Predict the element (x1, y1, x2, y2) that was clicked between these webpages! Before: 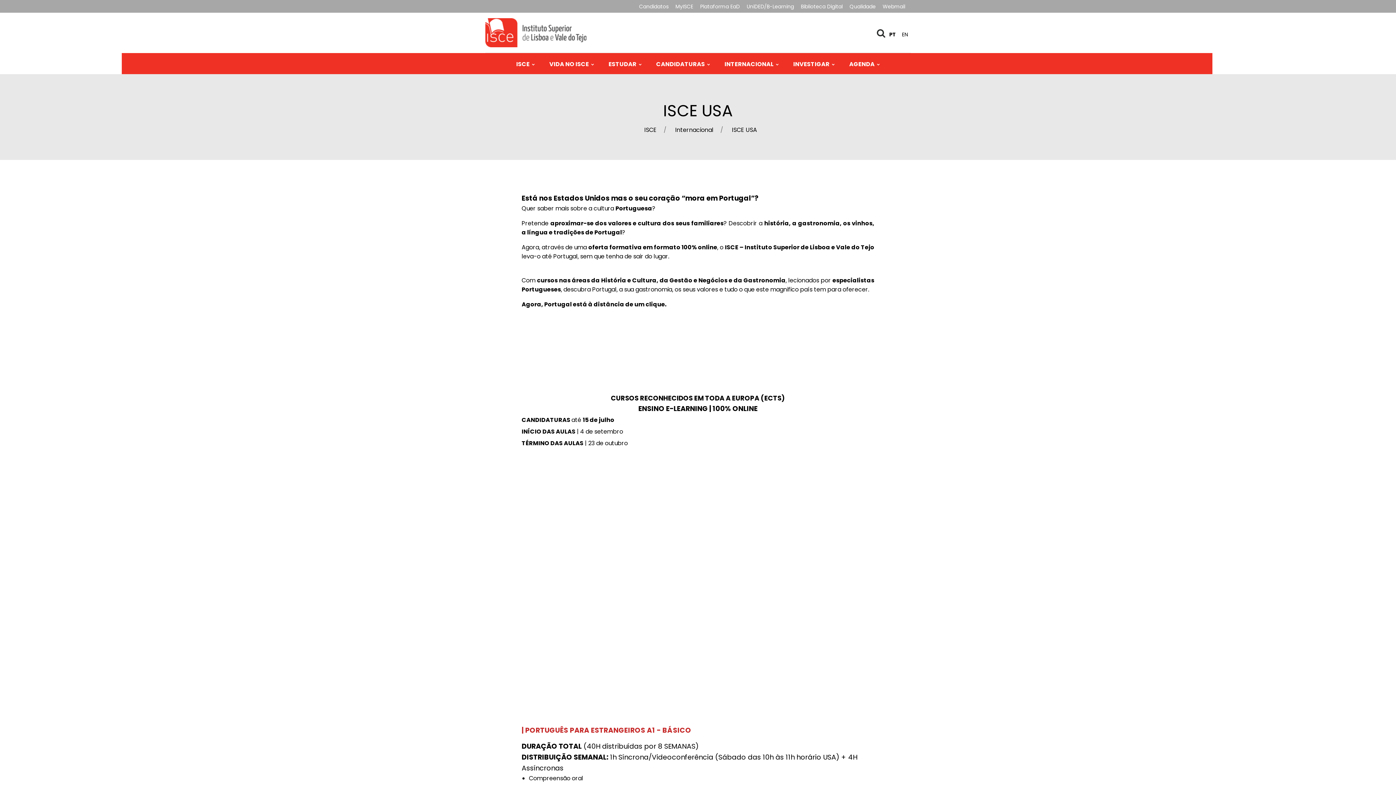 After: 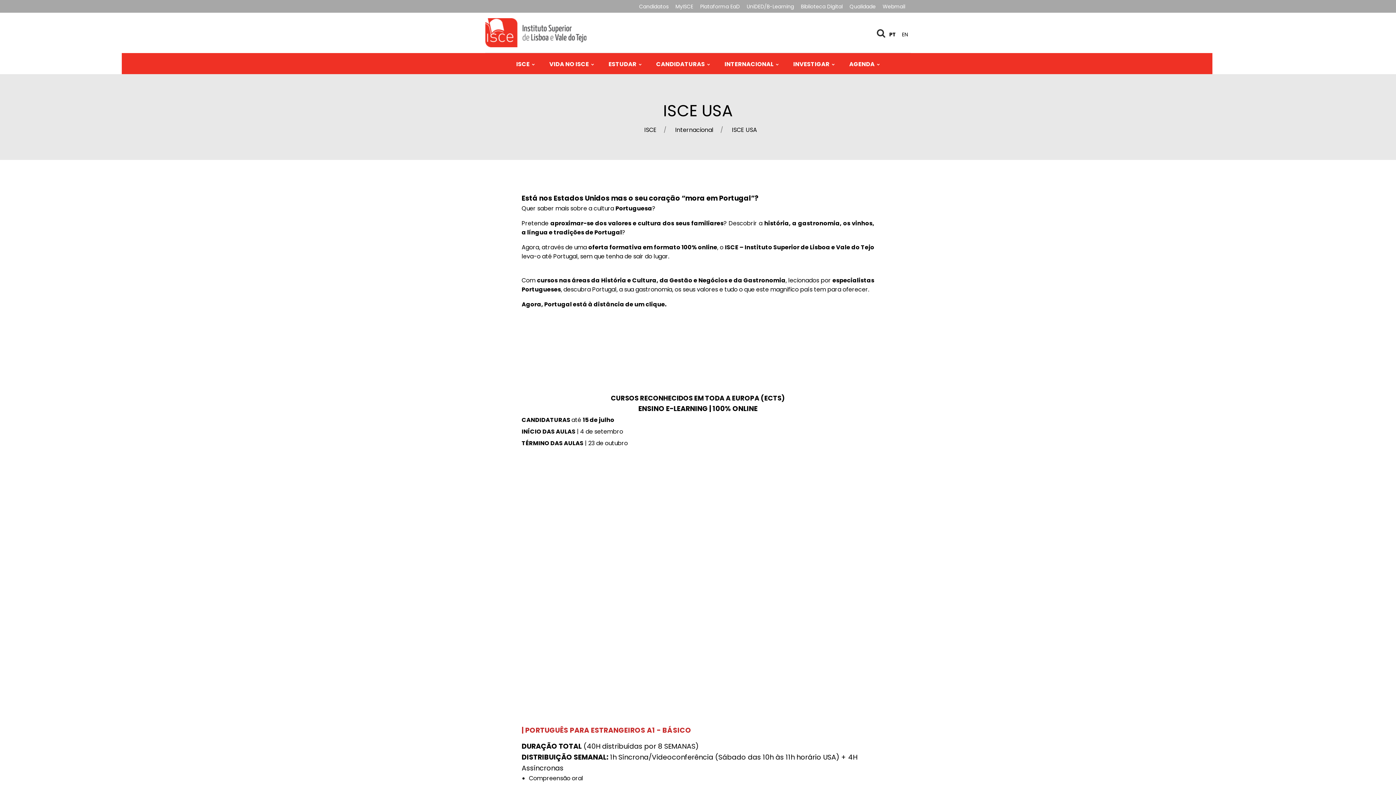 Action: bbox: (639, 2, 668, 10) label: Candidatos